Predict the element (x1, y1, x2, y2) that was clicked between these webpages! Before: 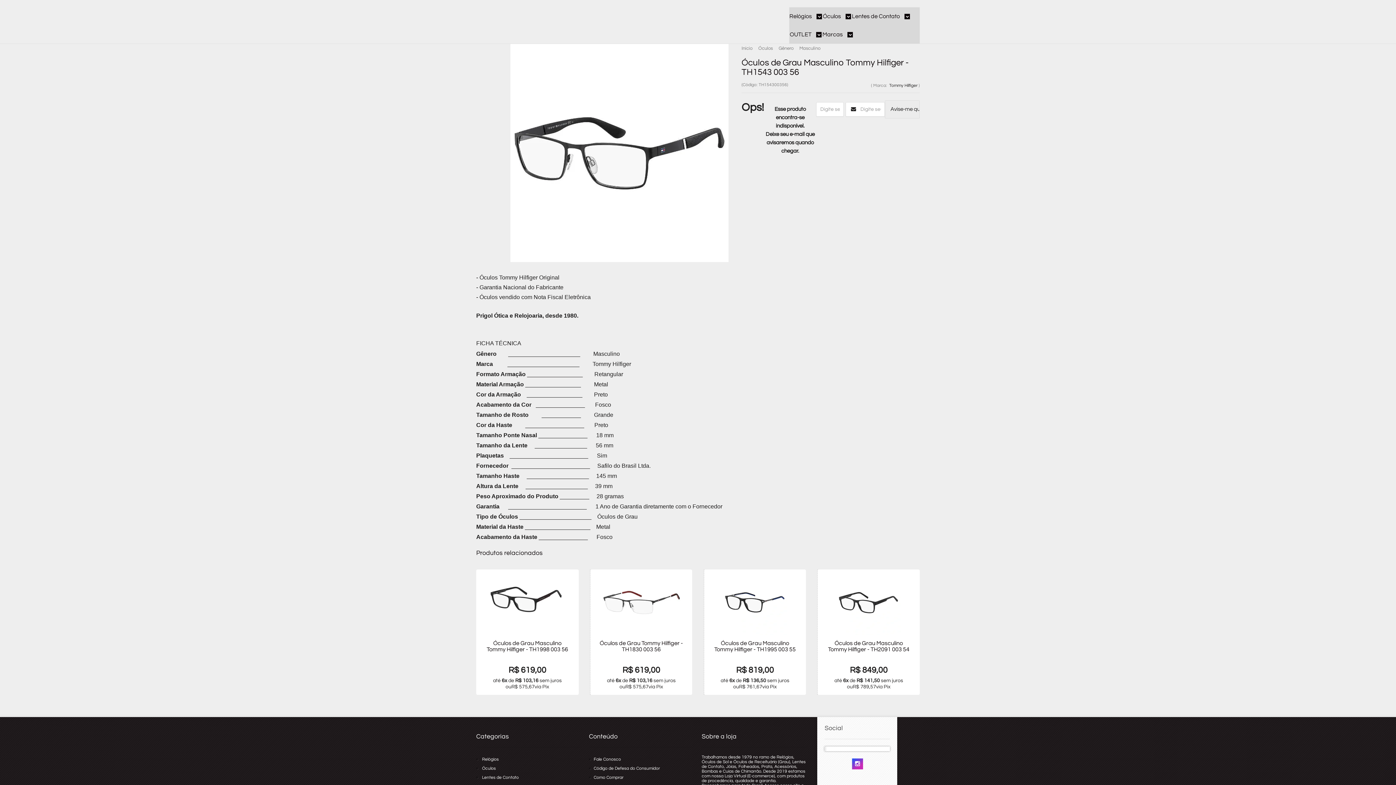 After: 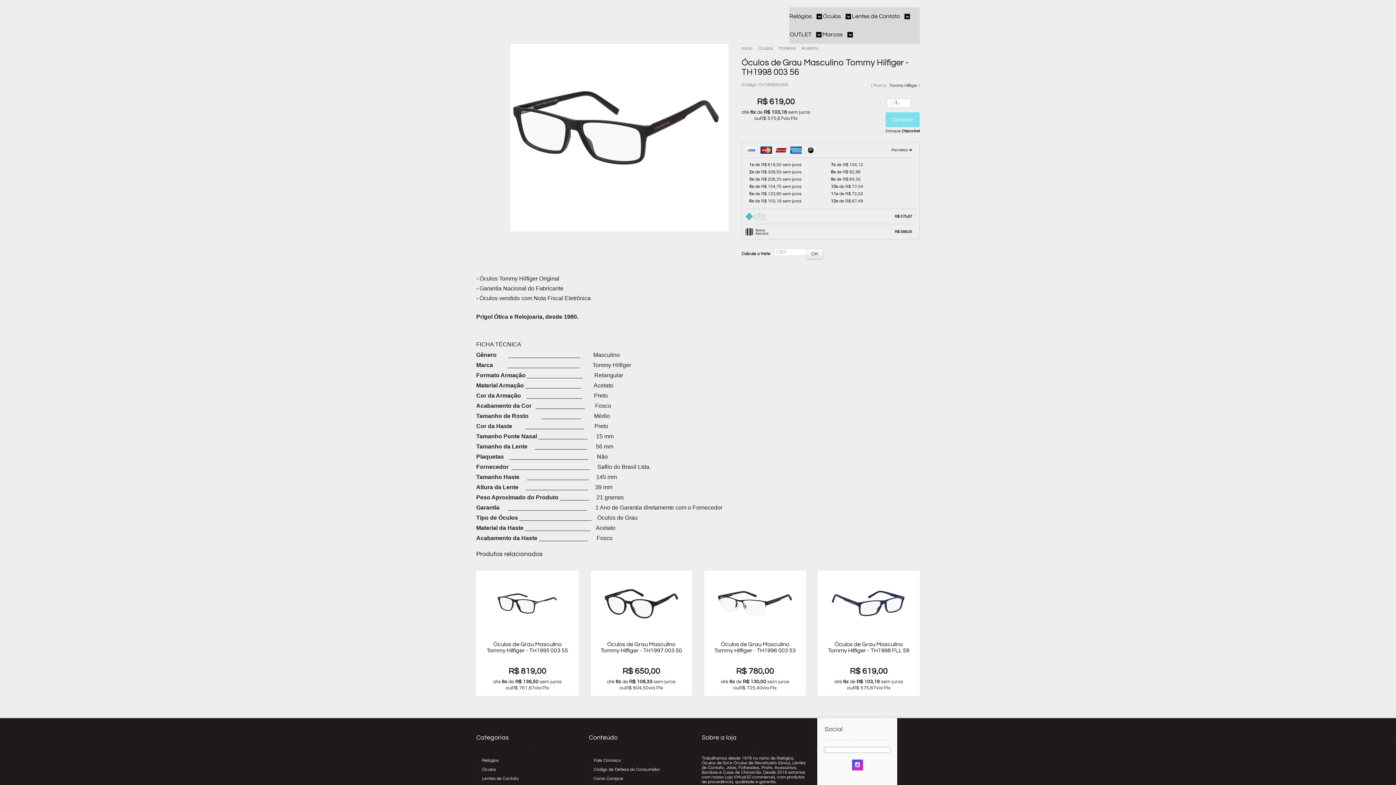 Action: bbox: (476, 569, 578, 695)